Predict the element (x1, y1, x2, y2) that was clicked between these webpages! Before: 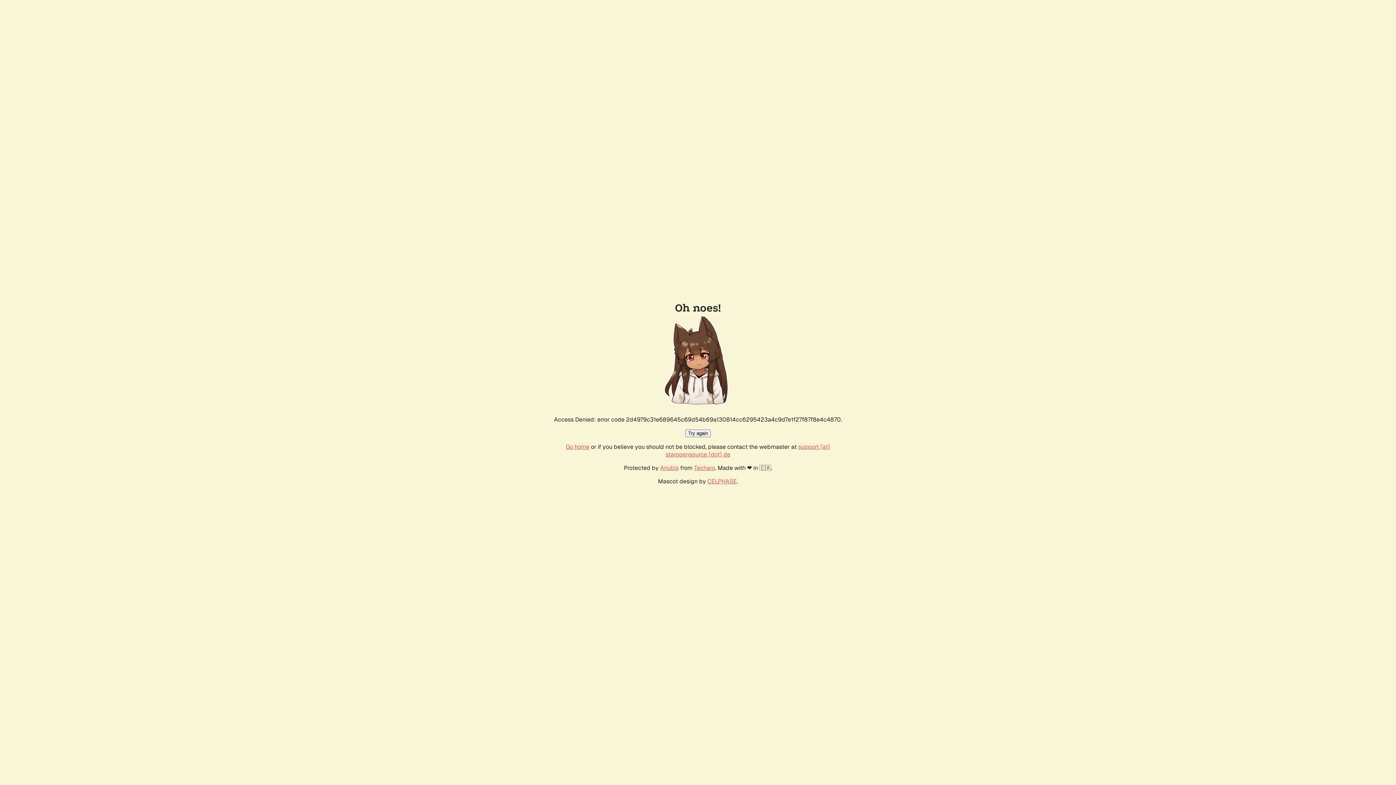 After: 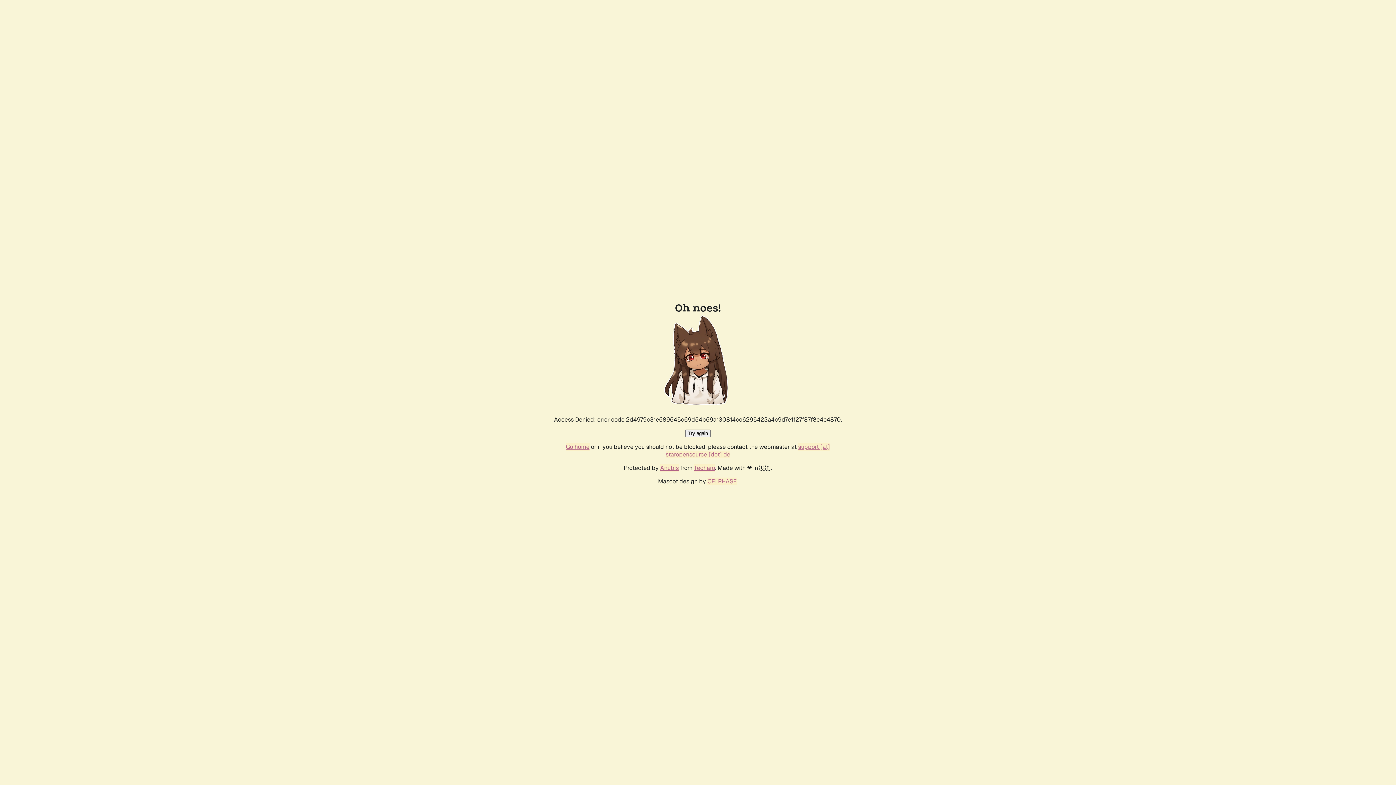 Action: bbox: (685, 429, 710, 437) label: Try again